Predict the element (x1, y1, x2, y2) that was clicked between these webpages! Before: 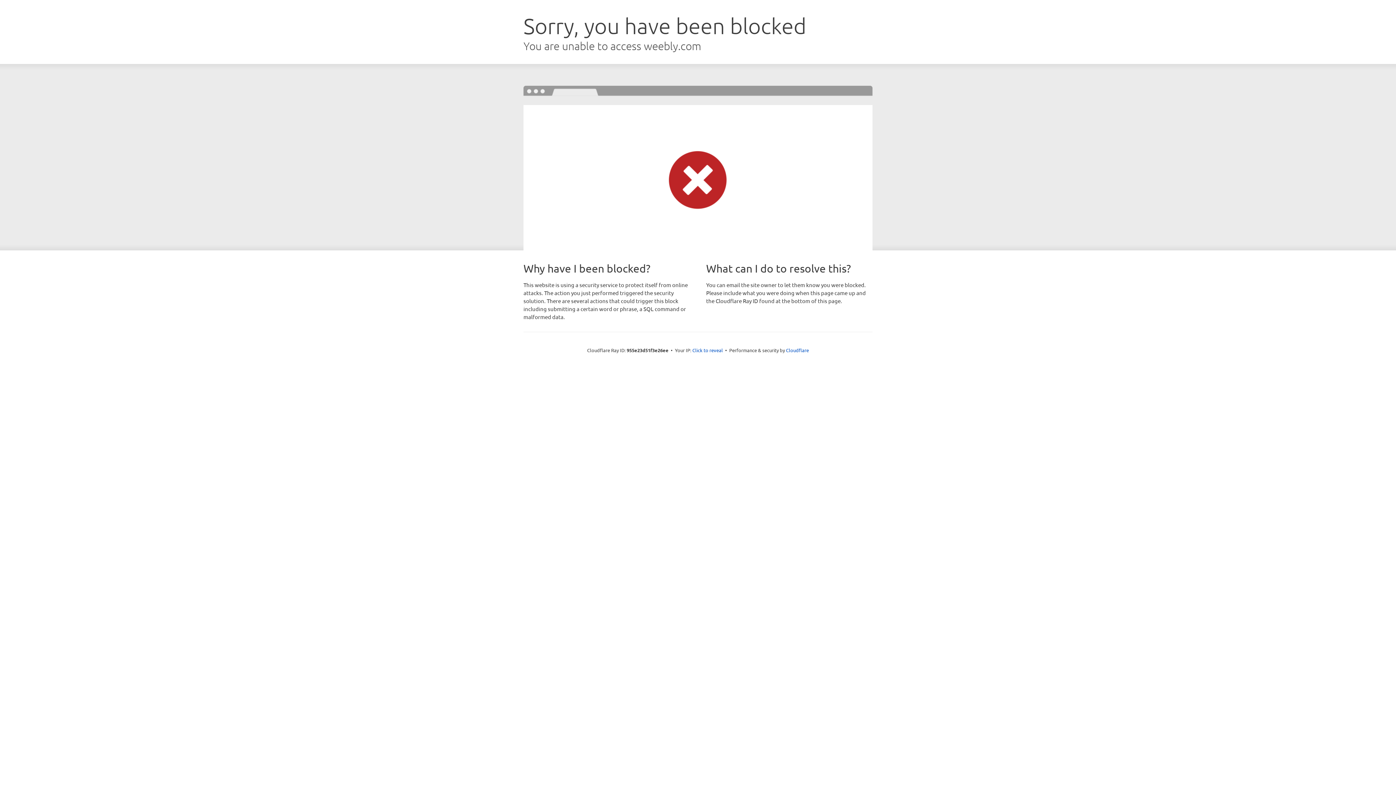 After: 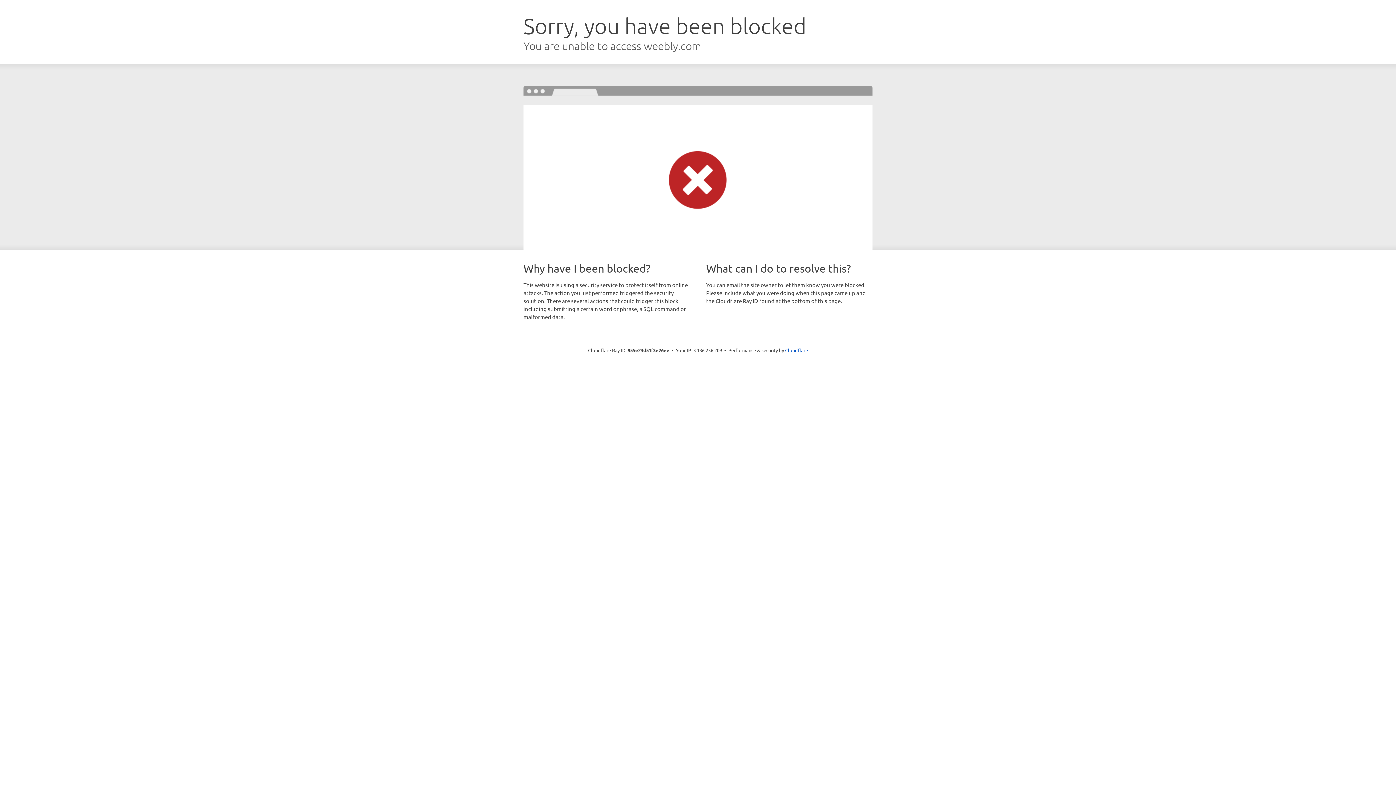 Action: label: Click to reveal bbox: (692, 346, 723, 353)